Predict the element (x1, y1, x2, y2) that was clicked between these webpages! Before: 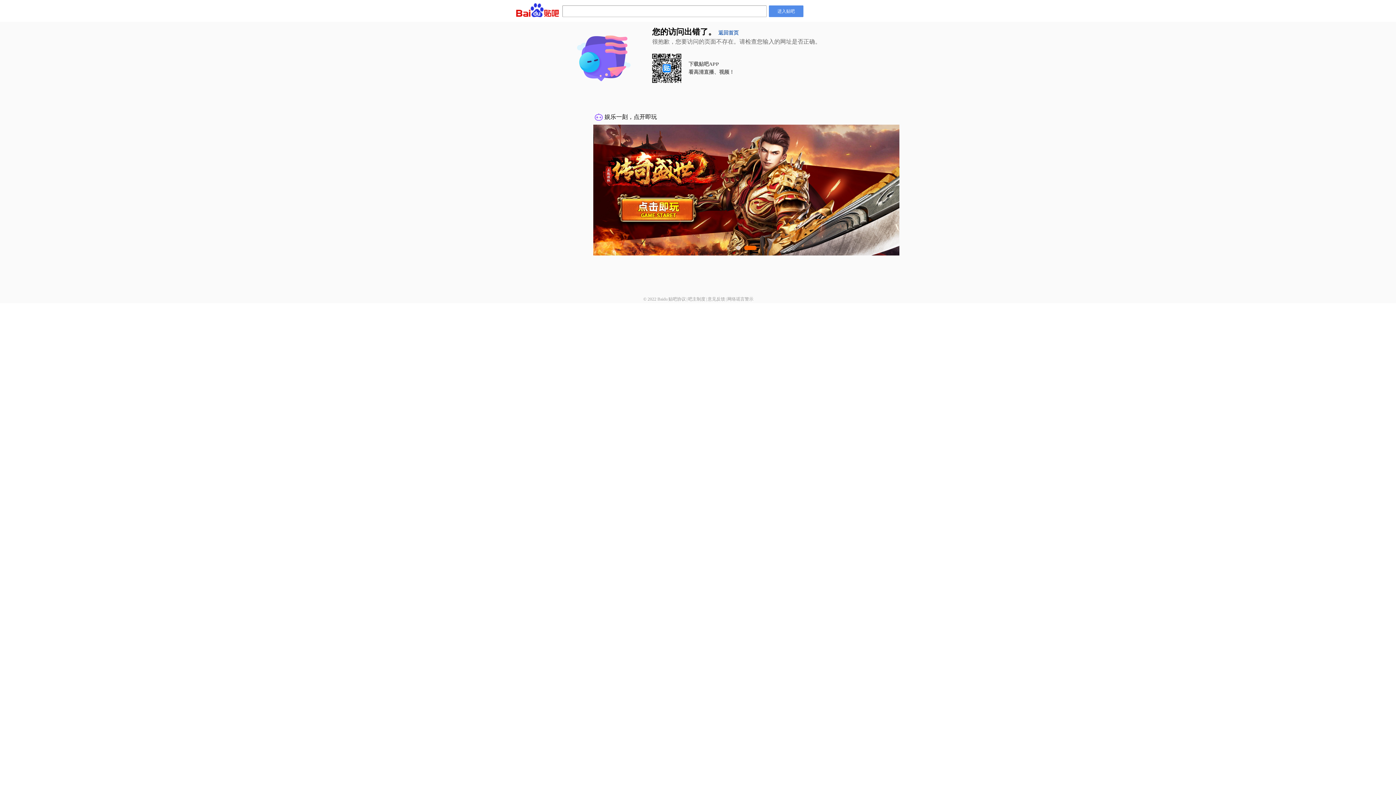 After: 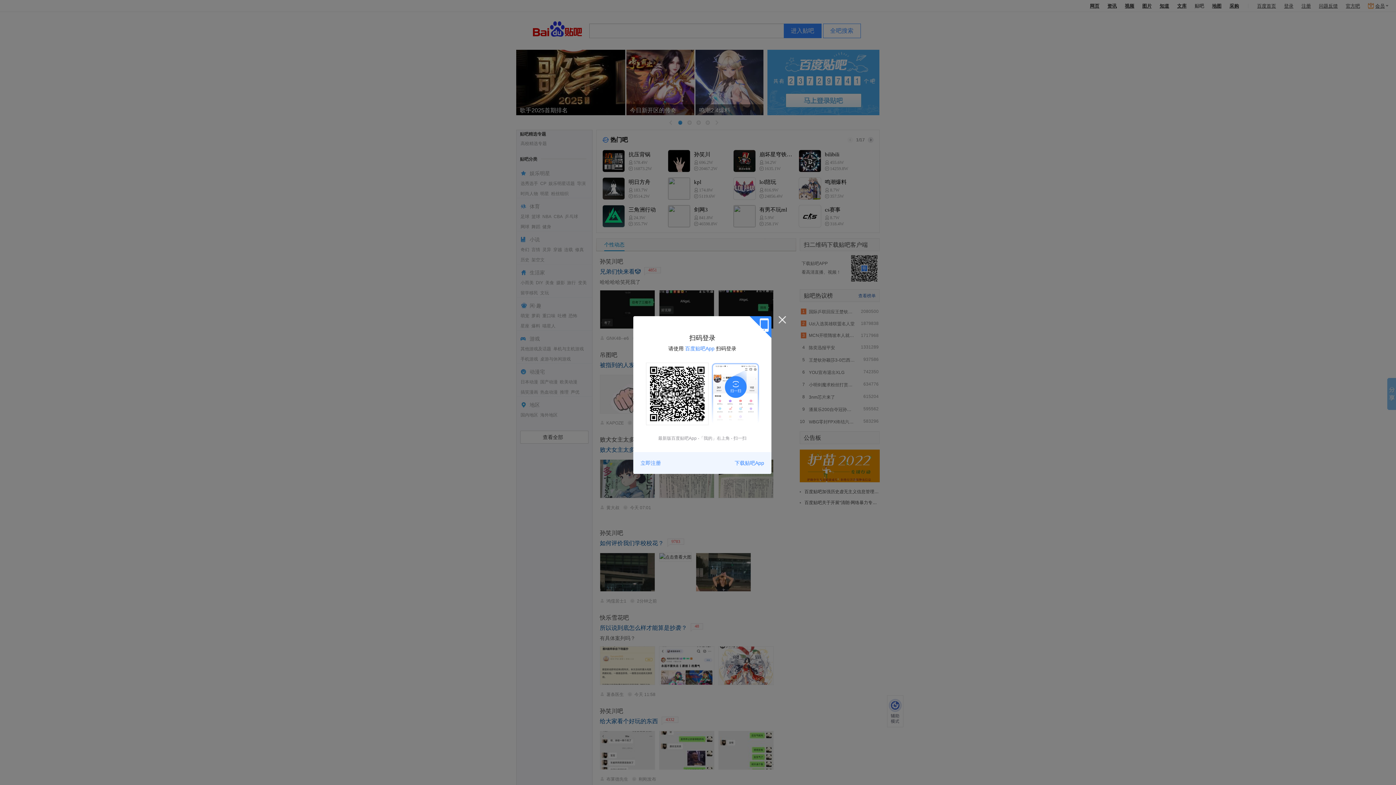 Action: label: 返回首页 bbox: (718, 30, 738, 35)